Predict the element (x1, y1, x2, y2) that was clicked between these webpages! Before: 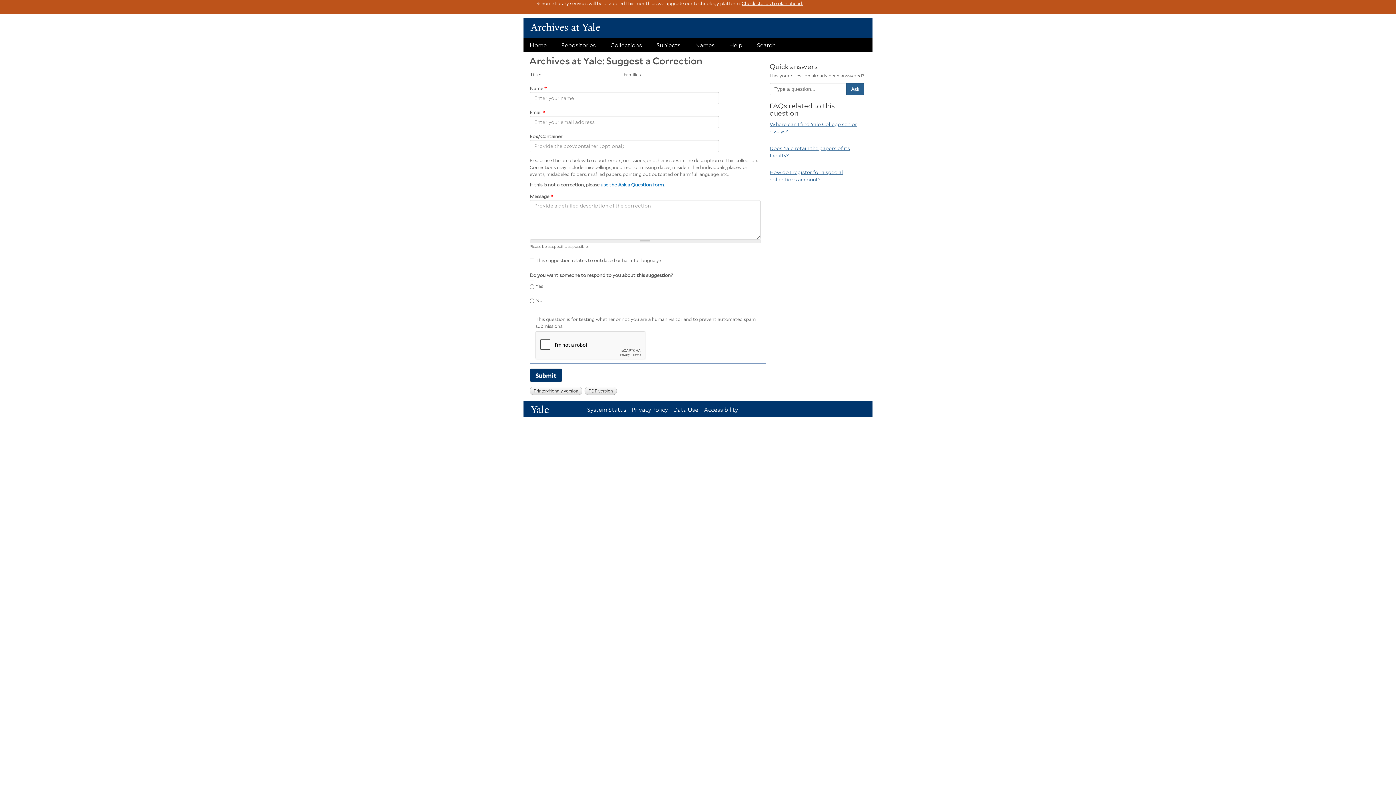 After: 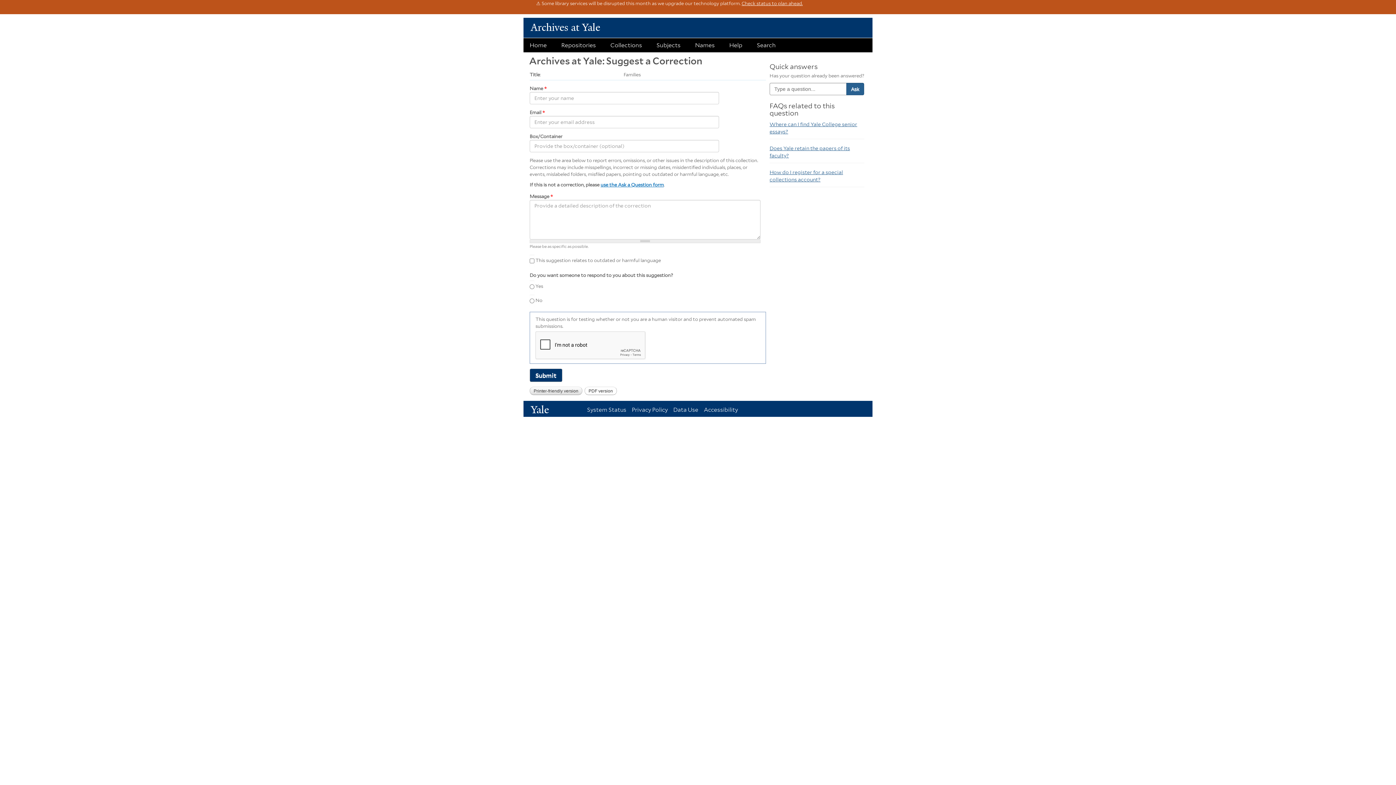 Action: bbox: (584, 387, 617, 395) label: PDF version